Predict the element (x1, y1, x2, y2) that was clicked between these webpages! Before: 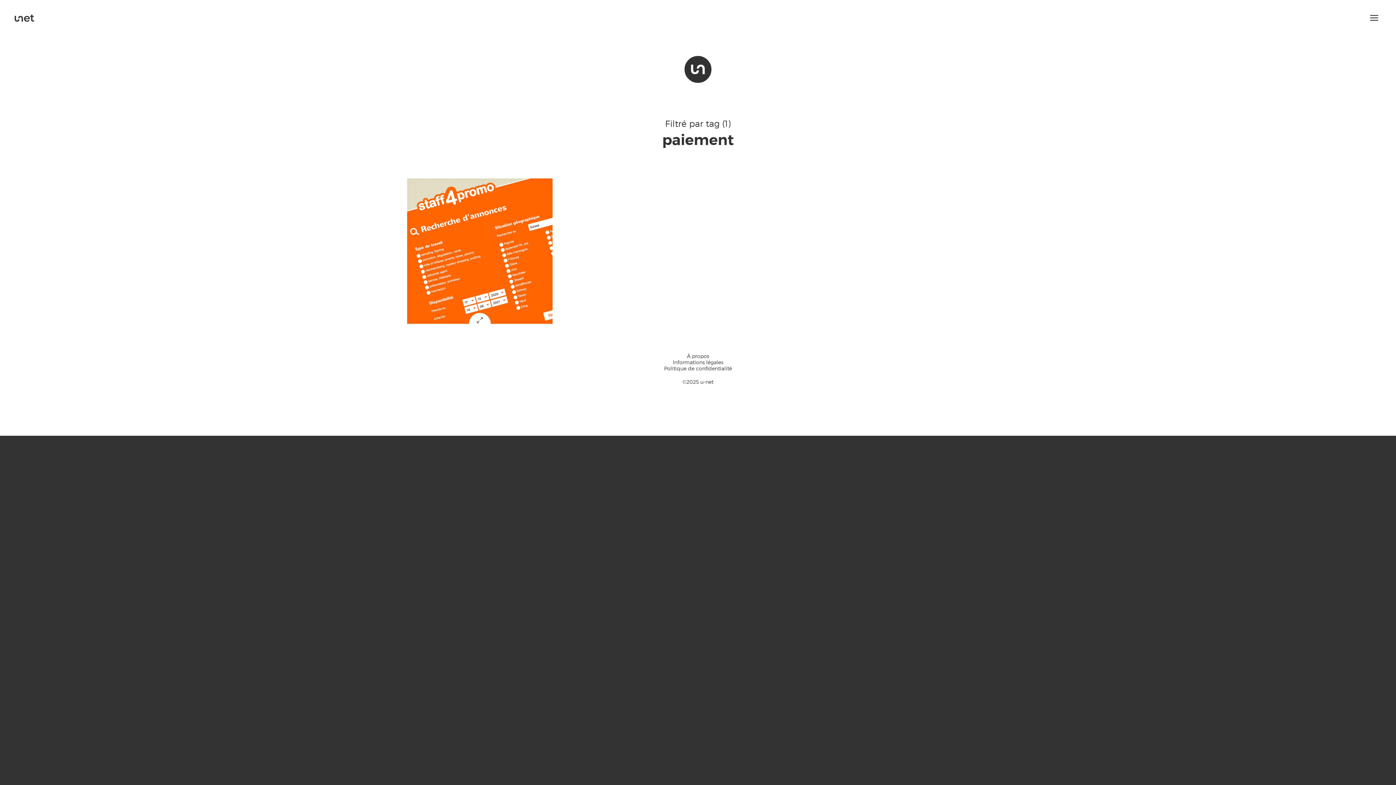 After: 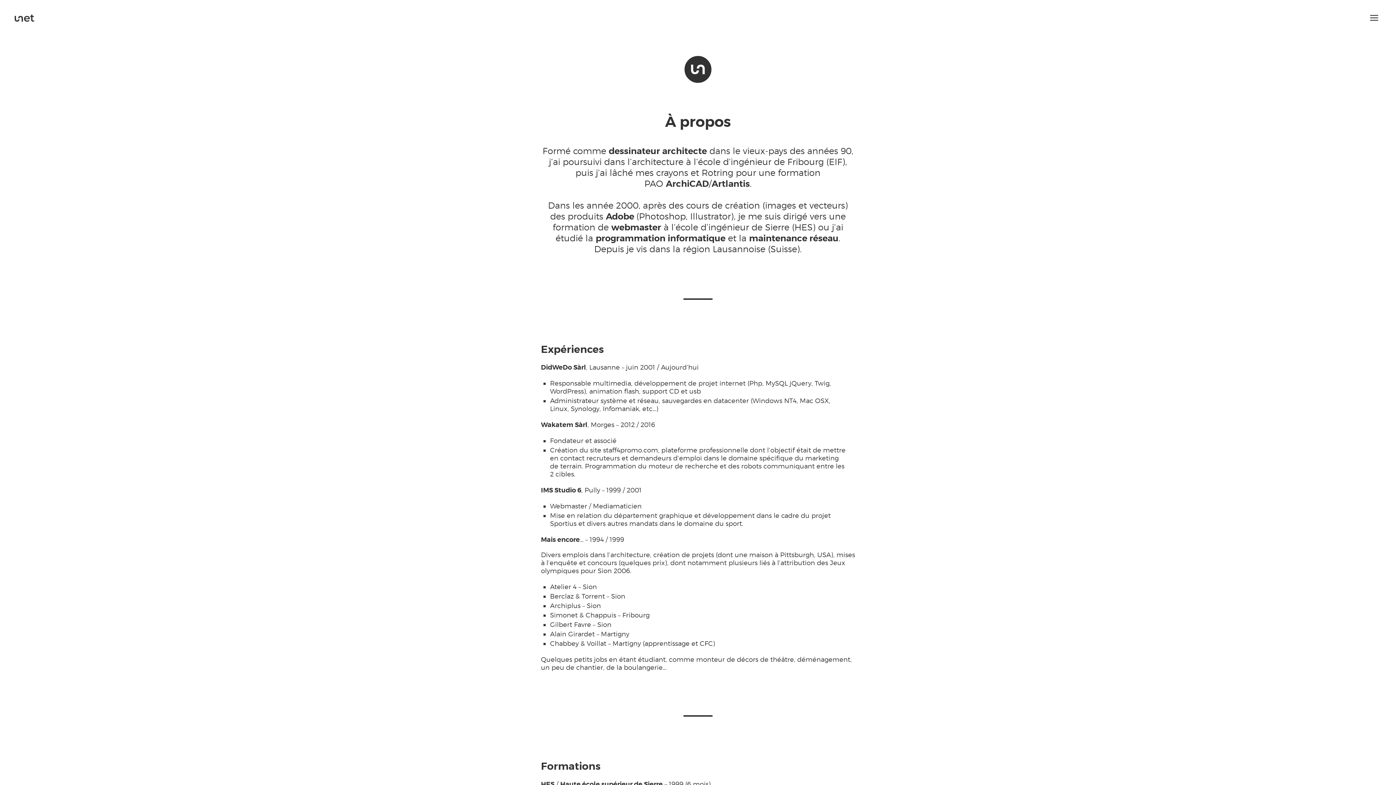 Action: bbox: (14, 353, 1381, 359) label: À propos